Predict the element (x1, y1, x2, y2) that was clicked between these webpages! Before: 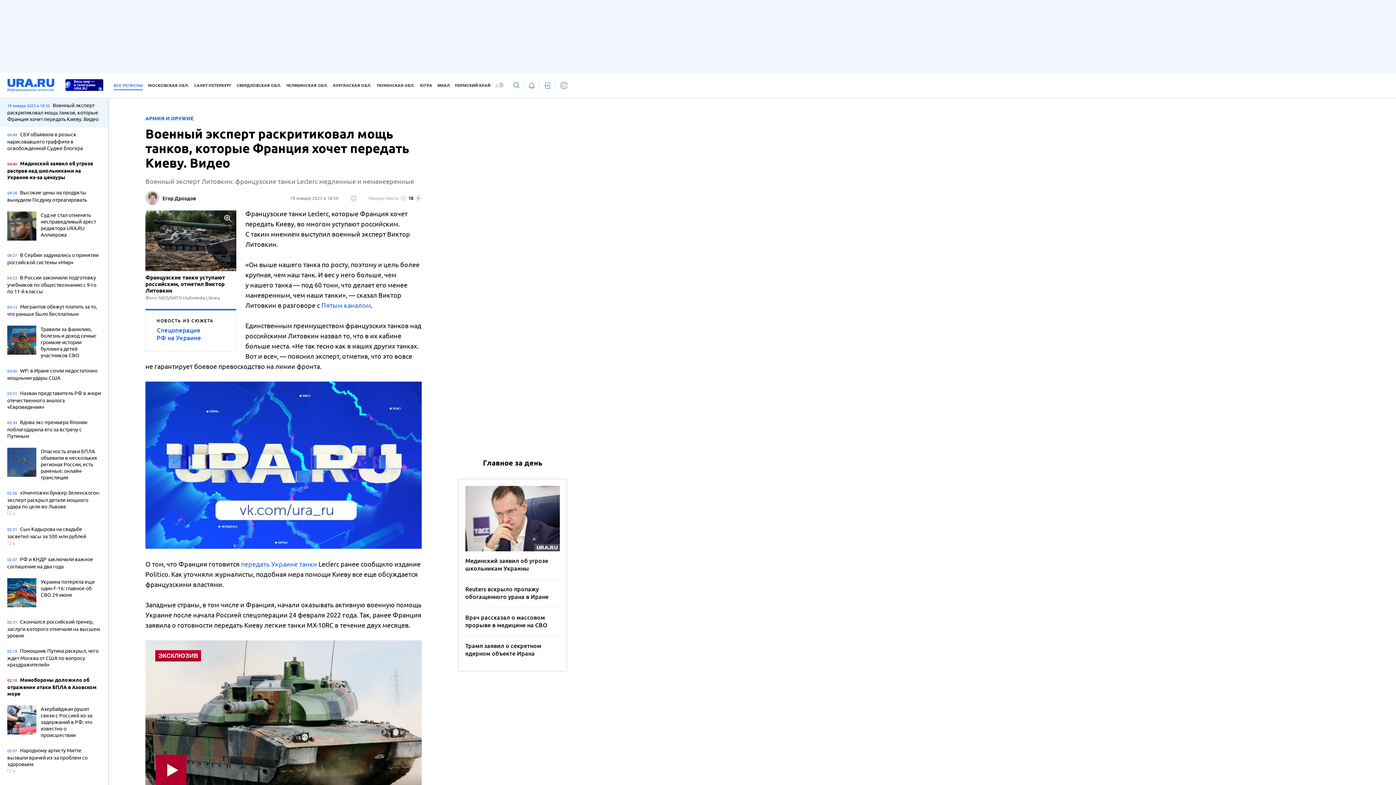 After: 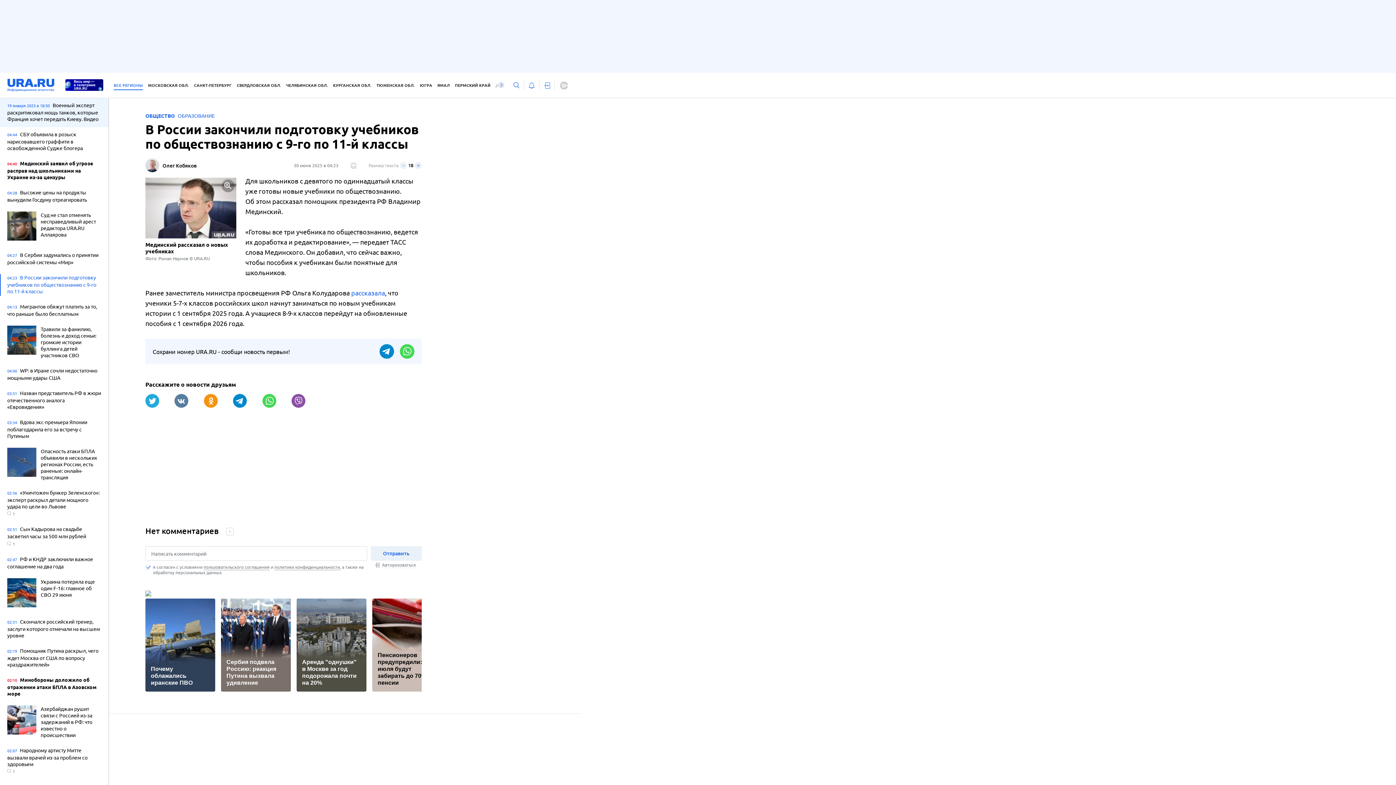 Action: label: 04:23 В России закончили подготовку учебников по обществознанию с 9-го по 11-й классы bbox: (7, 274, 101, 296)